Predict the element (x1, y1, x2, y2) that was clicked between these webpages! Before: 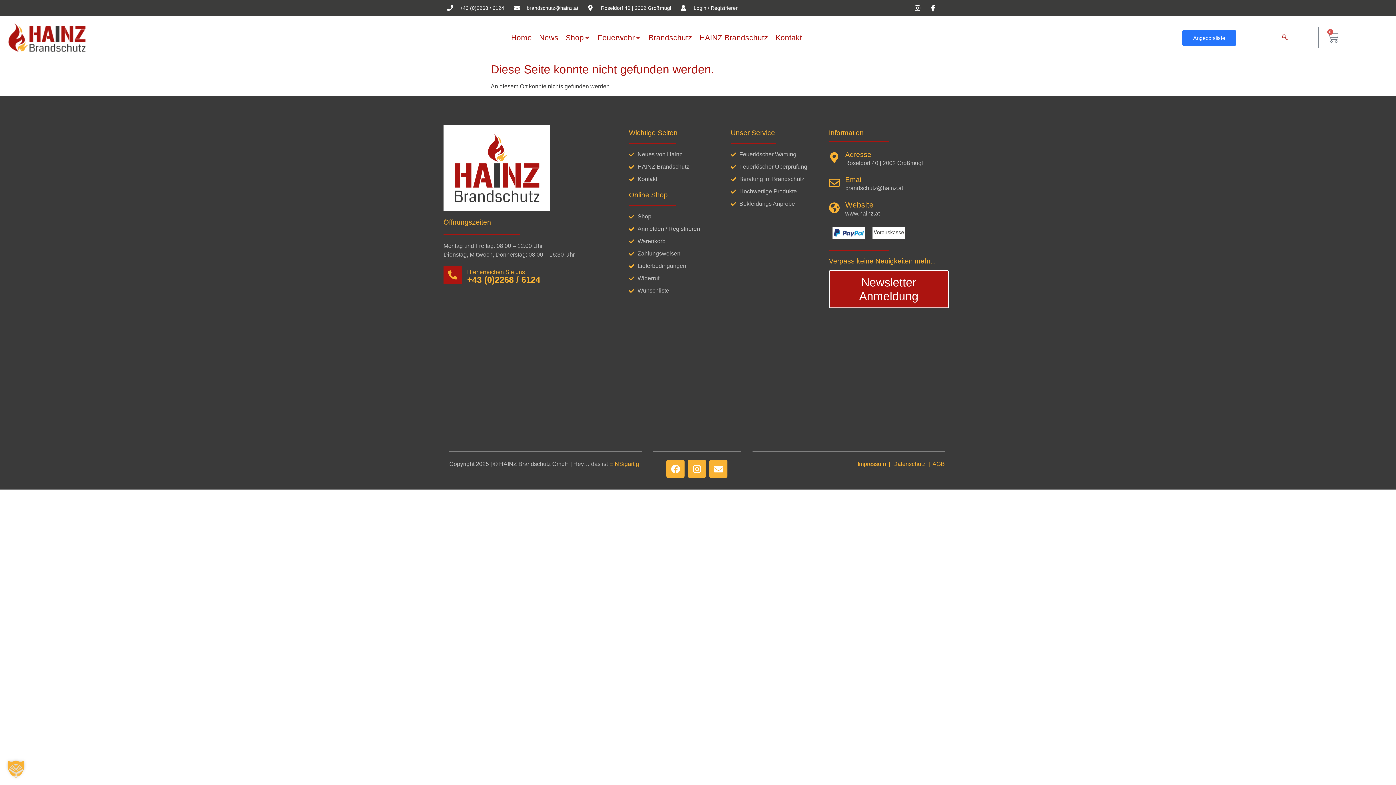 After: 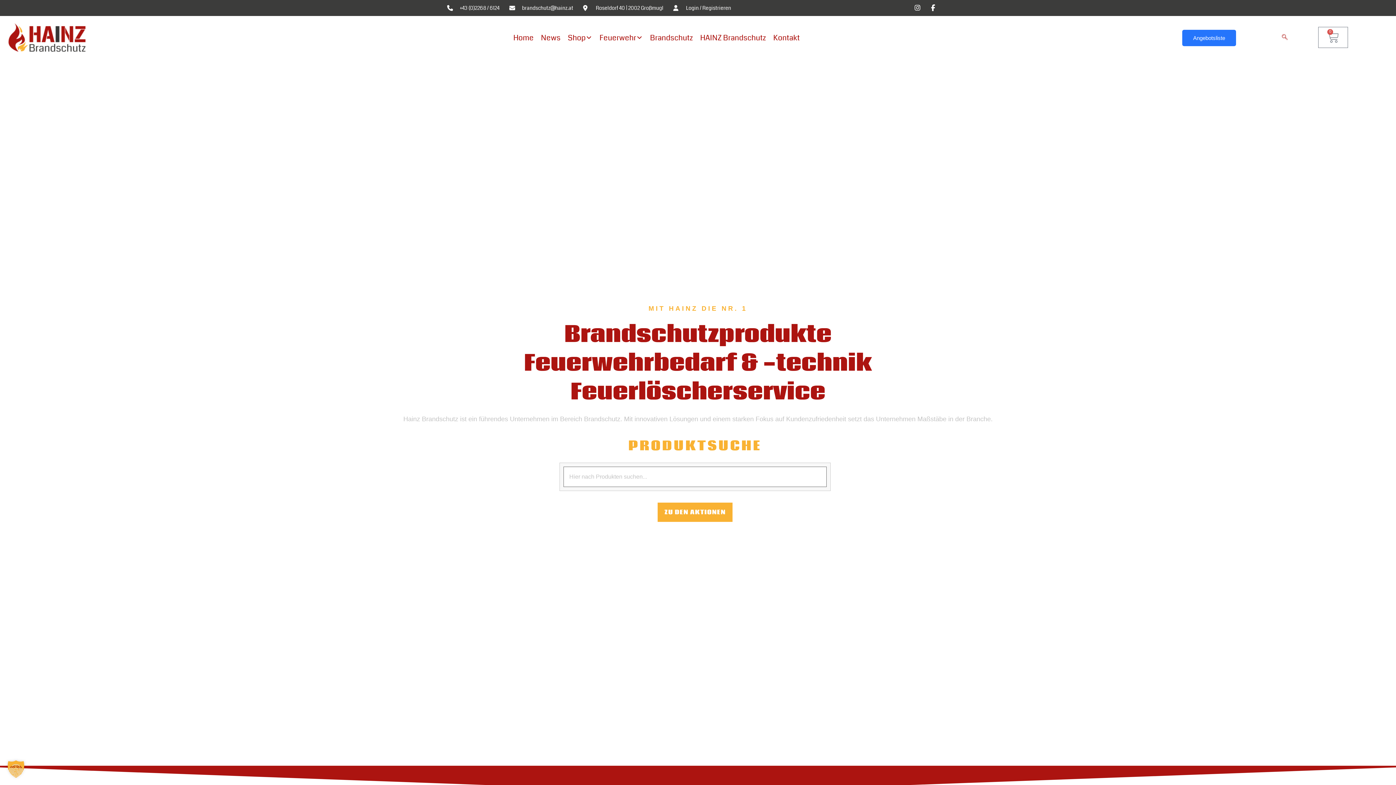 Action: bbox: (443, 125, 596, 210)